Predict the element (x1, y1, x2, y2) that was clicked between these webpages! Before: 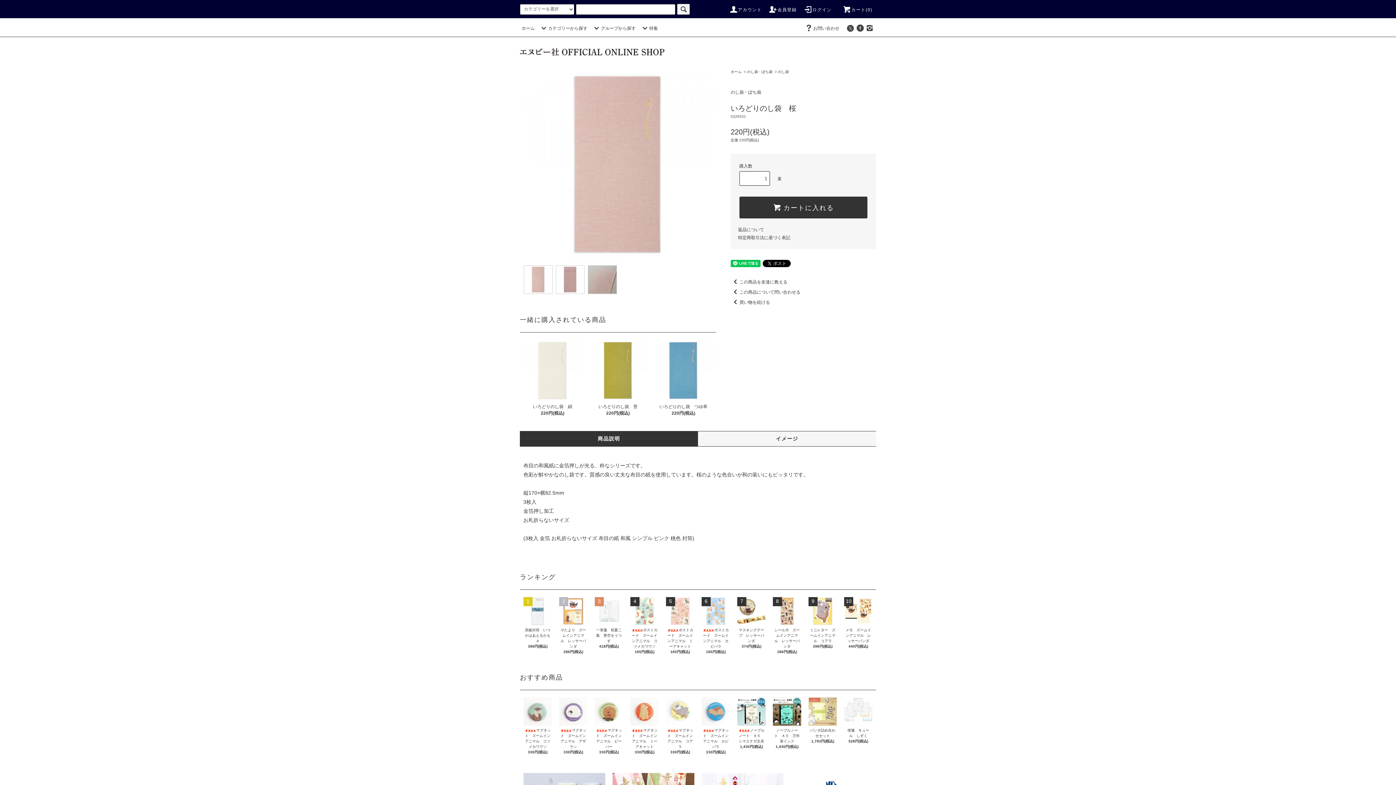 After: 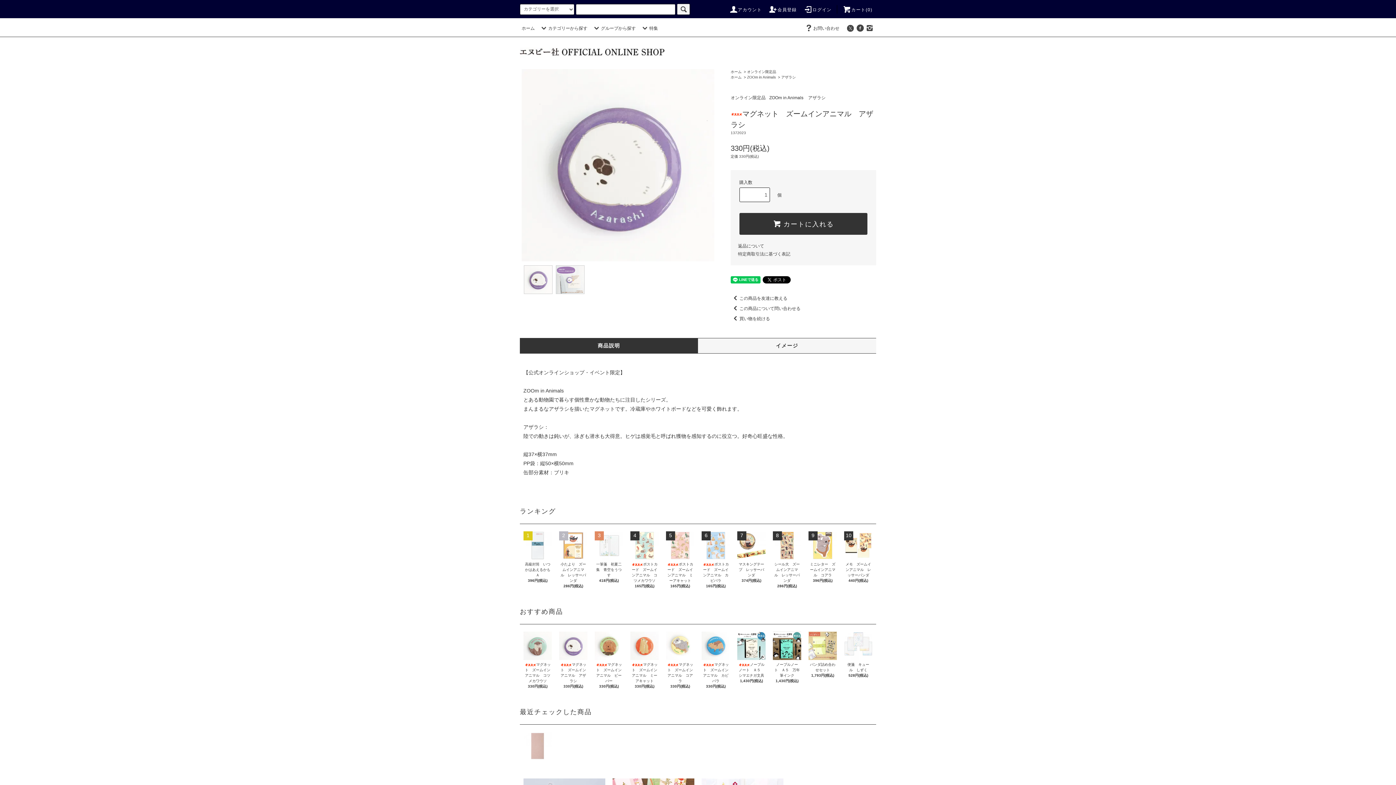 Action: bbox: (559, 697, 587, 726)